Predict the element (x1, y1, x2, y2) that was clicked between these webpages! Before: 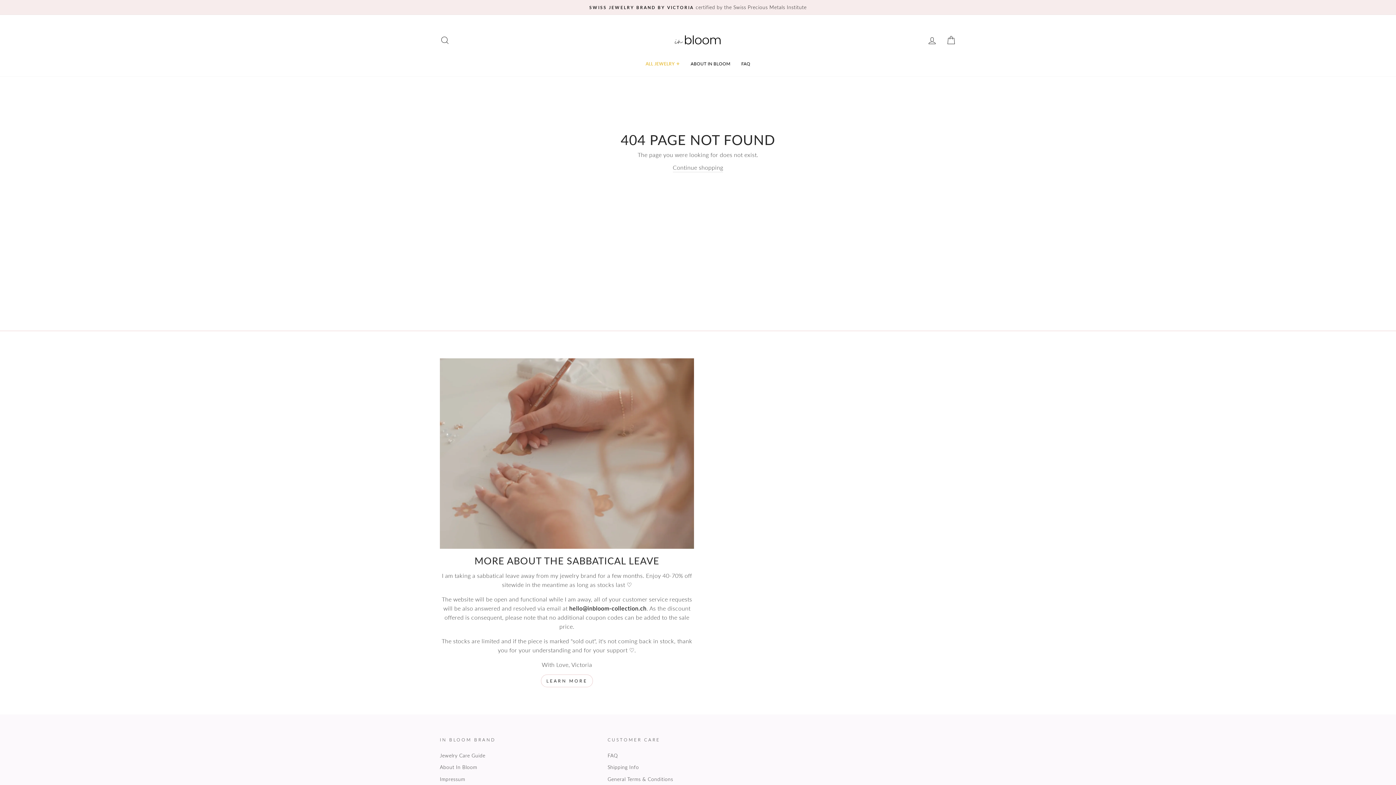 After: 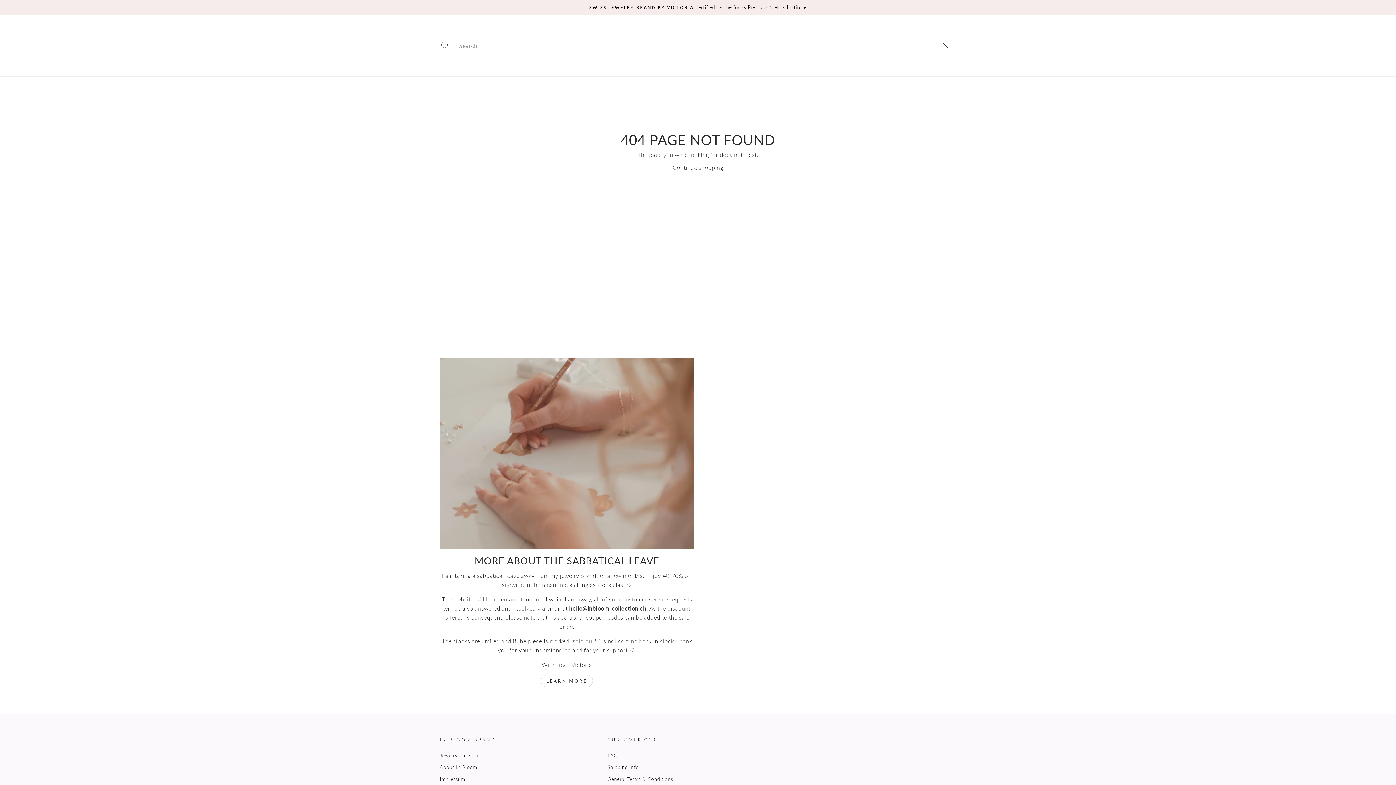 Action: label: SEARCH bbox: (435, 32, 454, 48)